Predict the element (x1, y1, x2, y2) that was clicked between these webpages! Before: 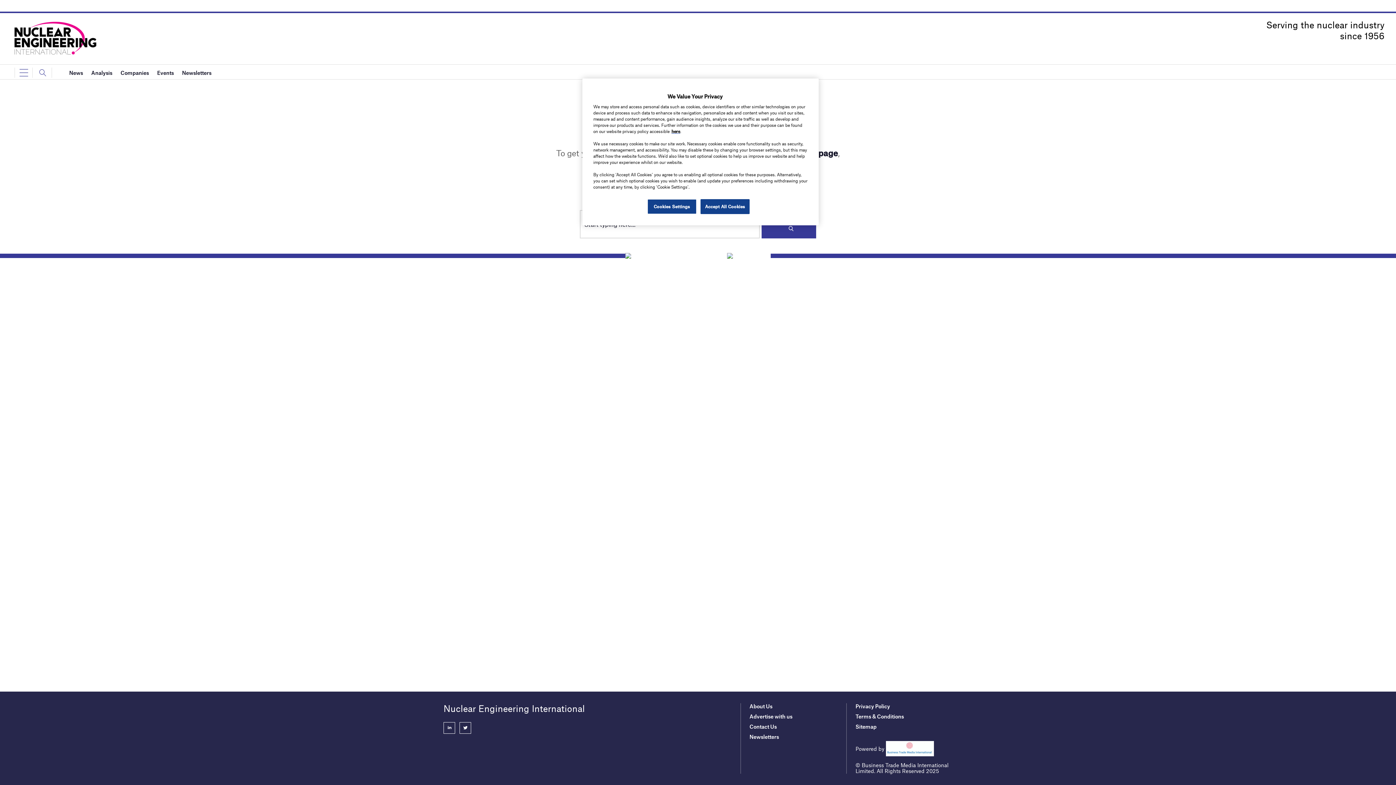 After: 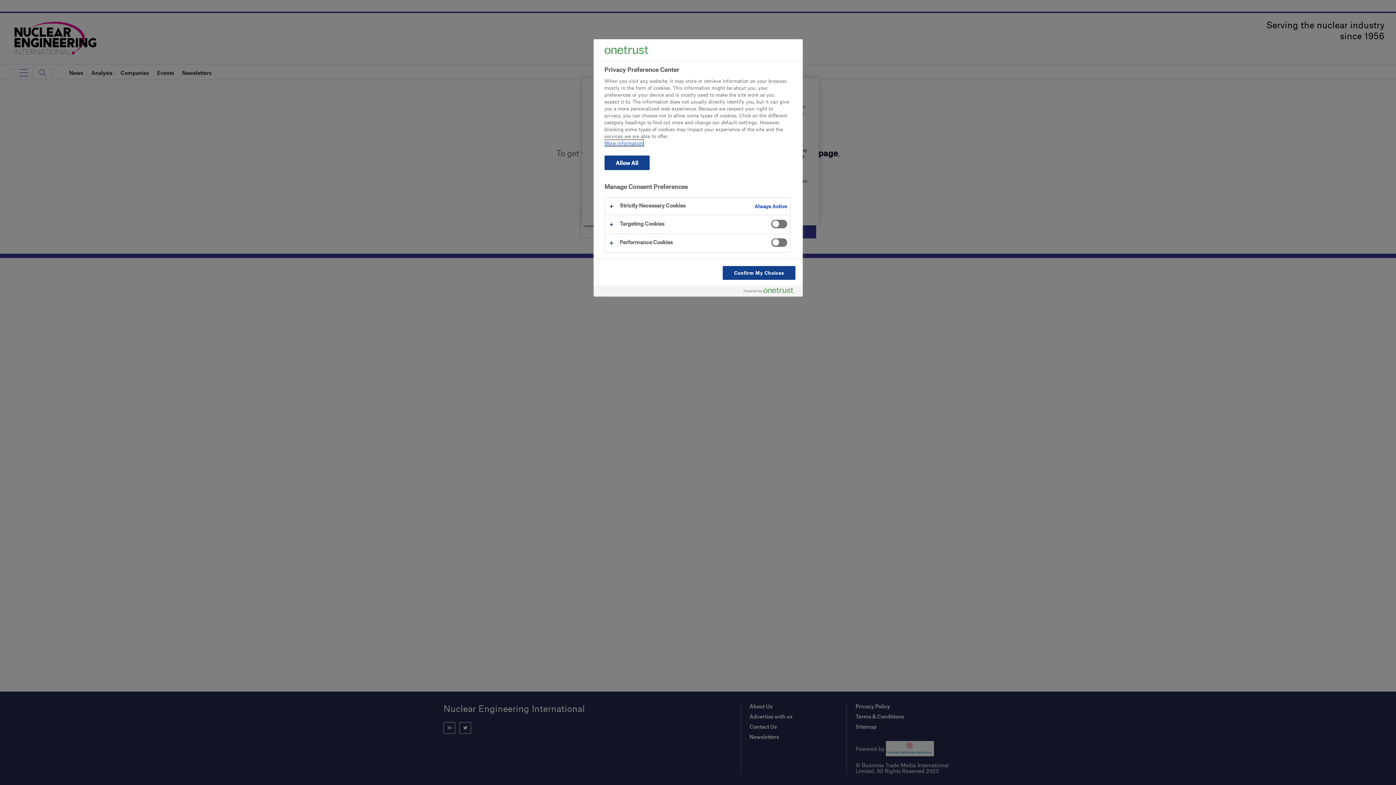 Action: label: Cookies Settings bbox: (647, 199, 696, 214)